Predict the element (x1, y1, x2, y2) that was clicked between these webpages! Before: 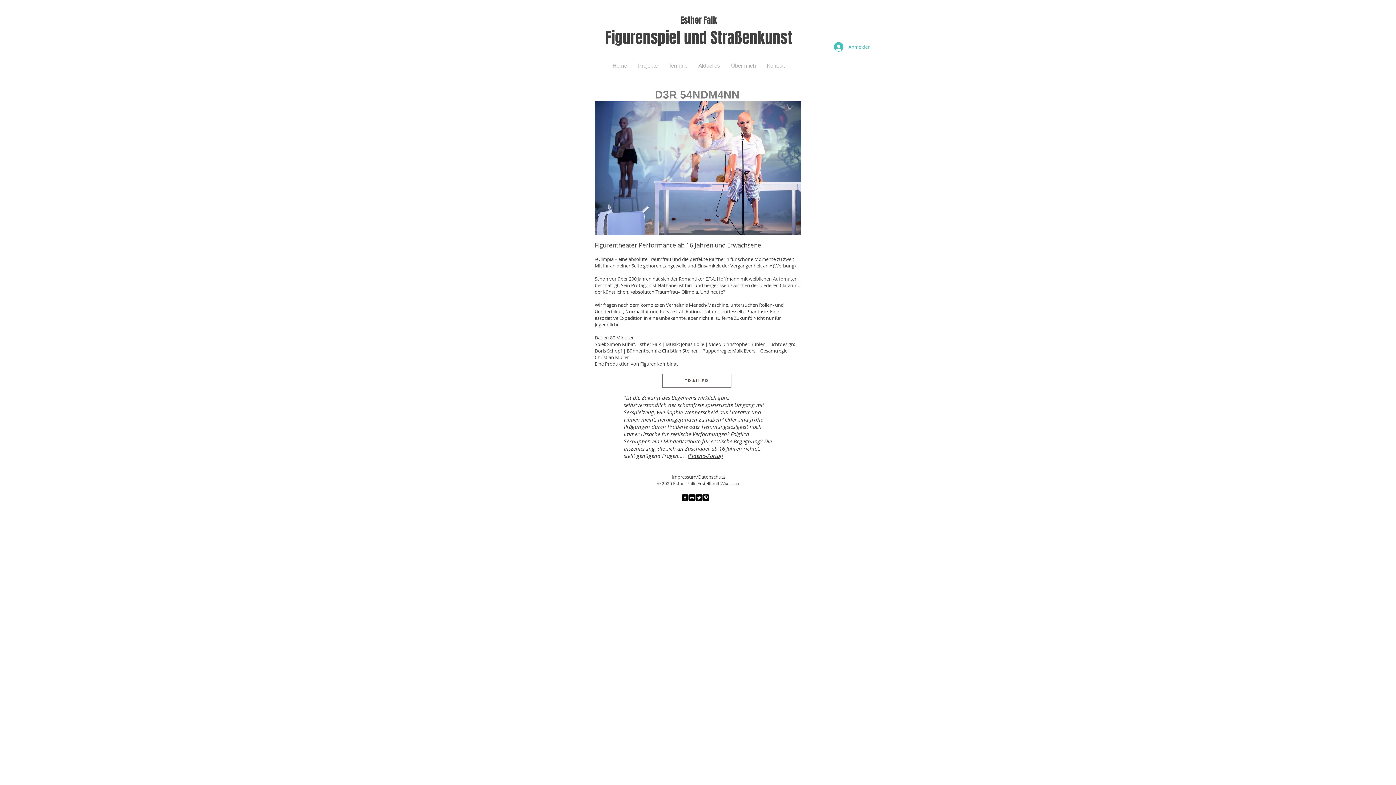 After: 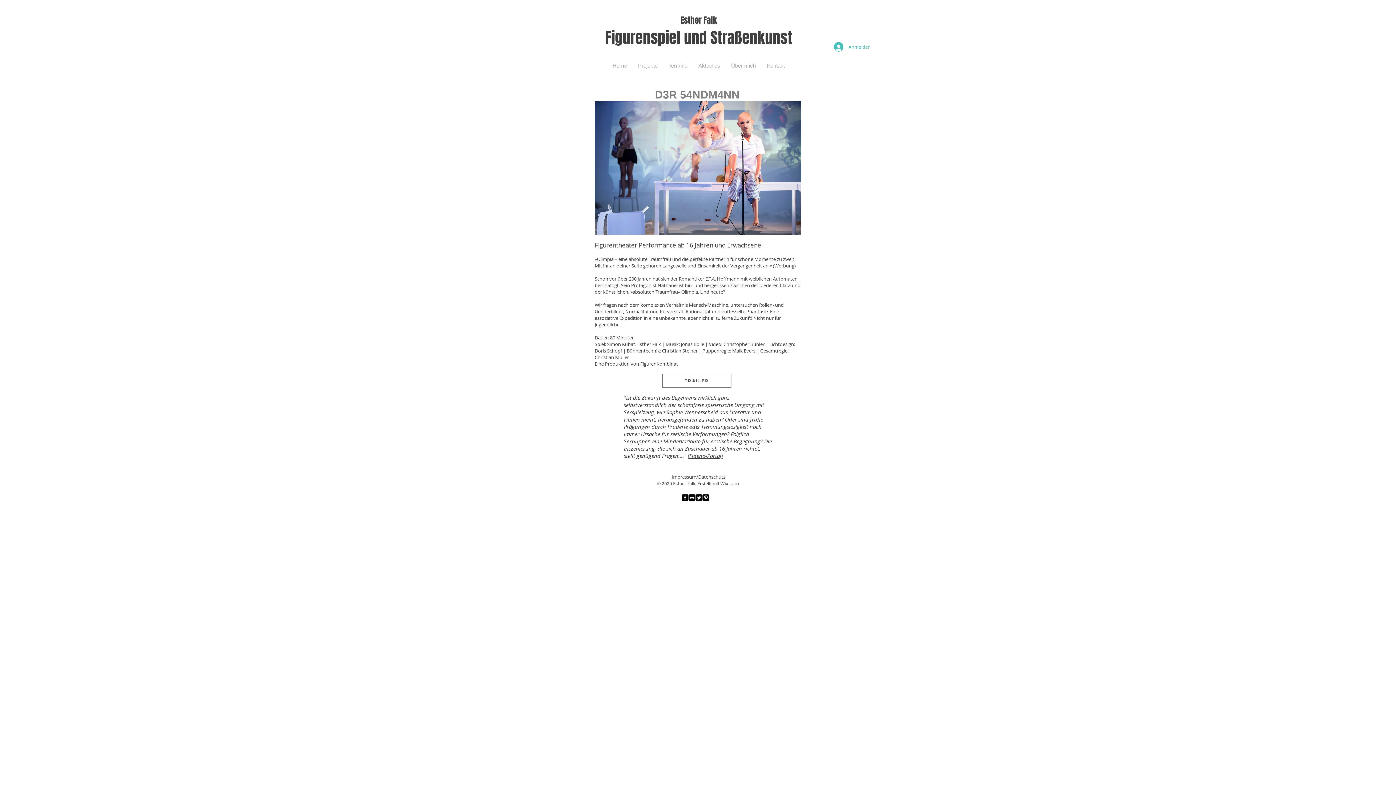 Action: label: Twitter Square bbox: (695, 494, 702, 501)